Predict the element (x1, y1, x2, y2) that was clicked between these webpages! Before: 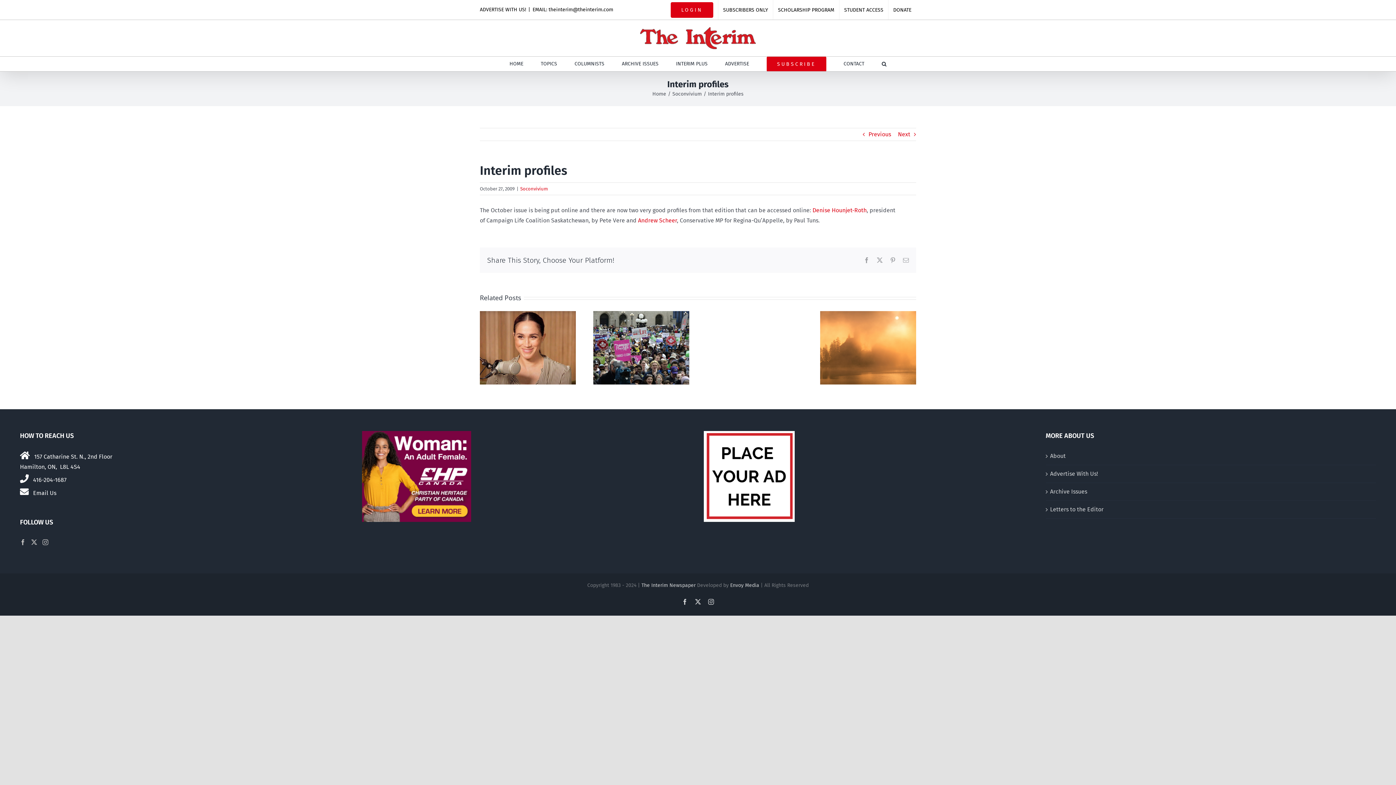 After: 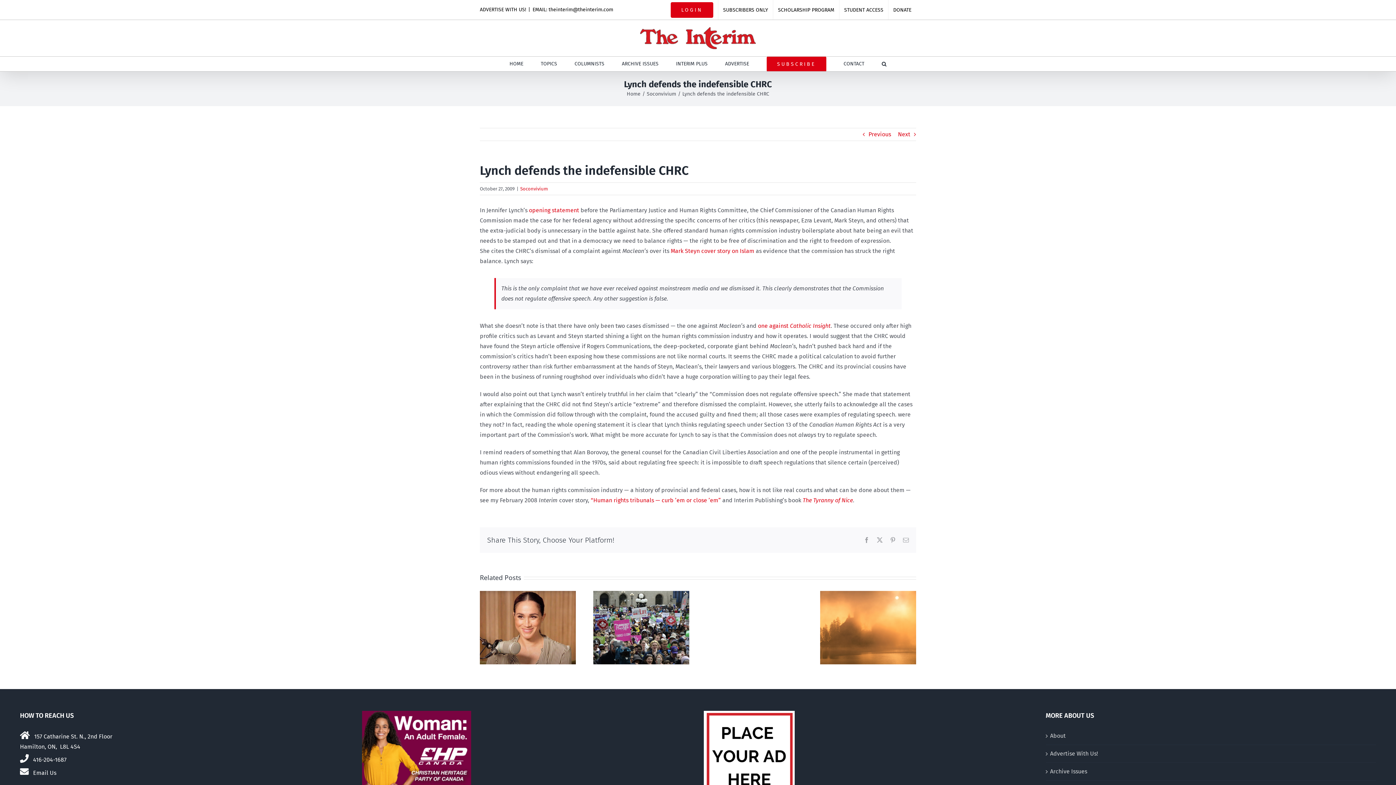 Action: bbox: (898, 128, 910, 140) label: Next